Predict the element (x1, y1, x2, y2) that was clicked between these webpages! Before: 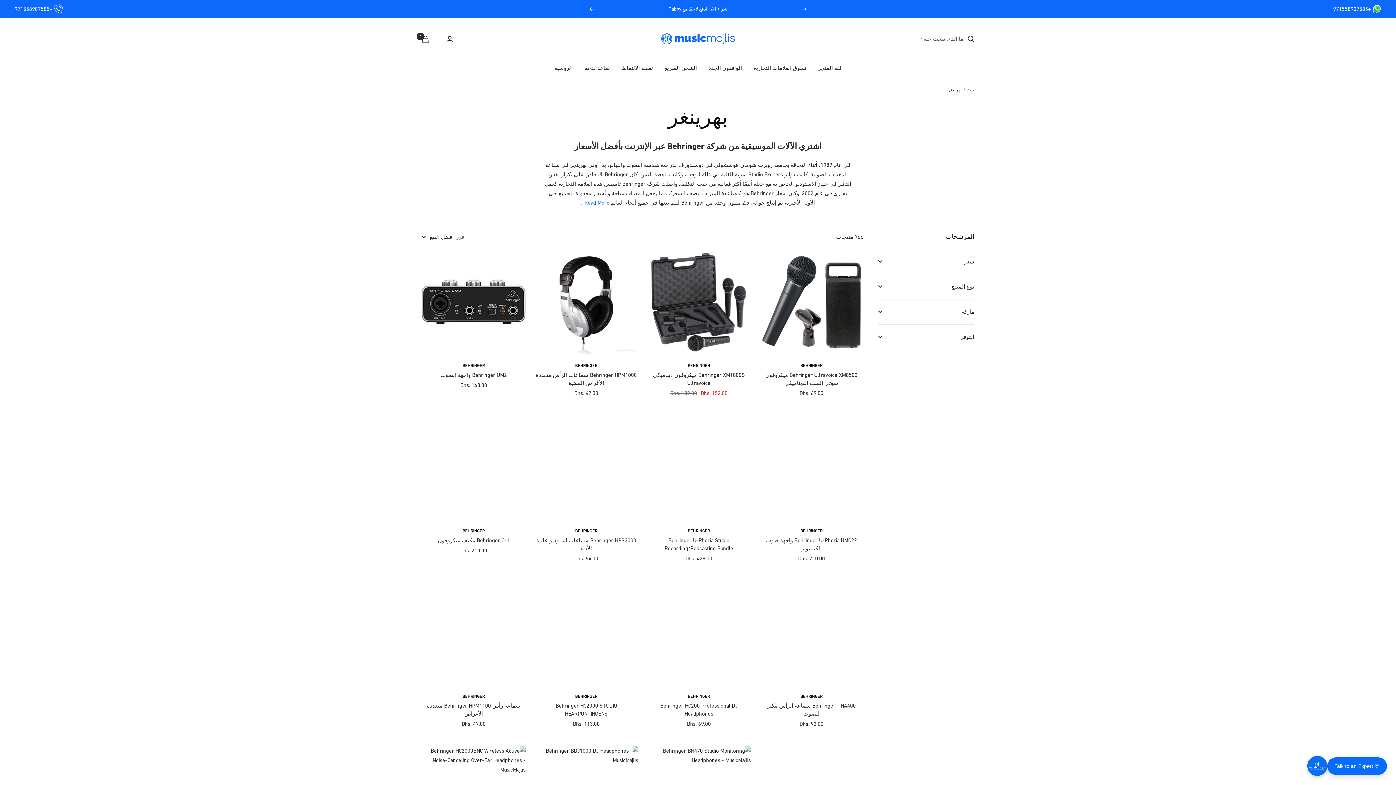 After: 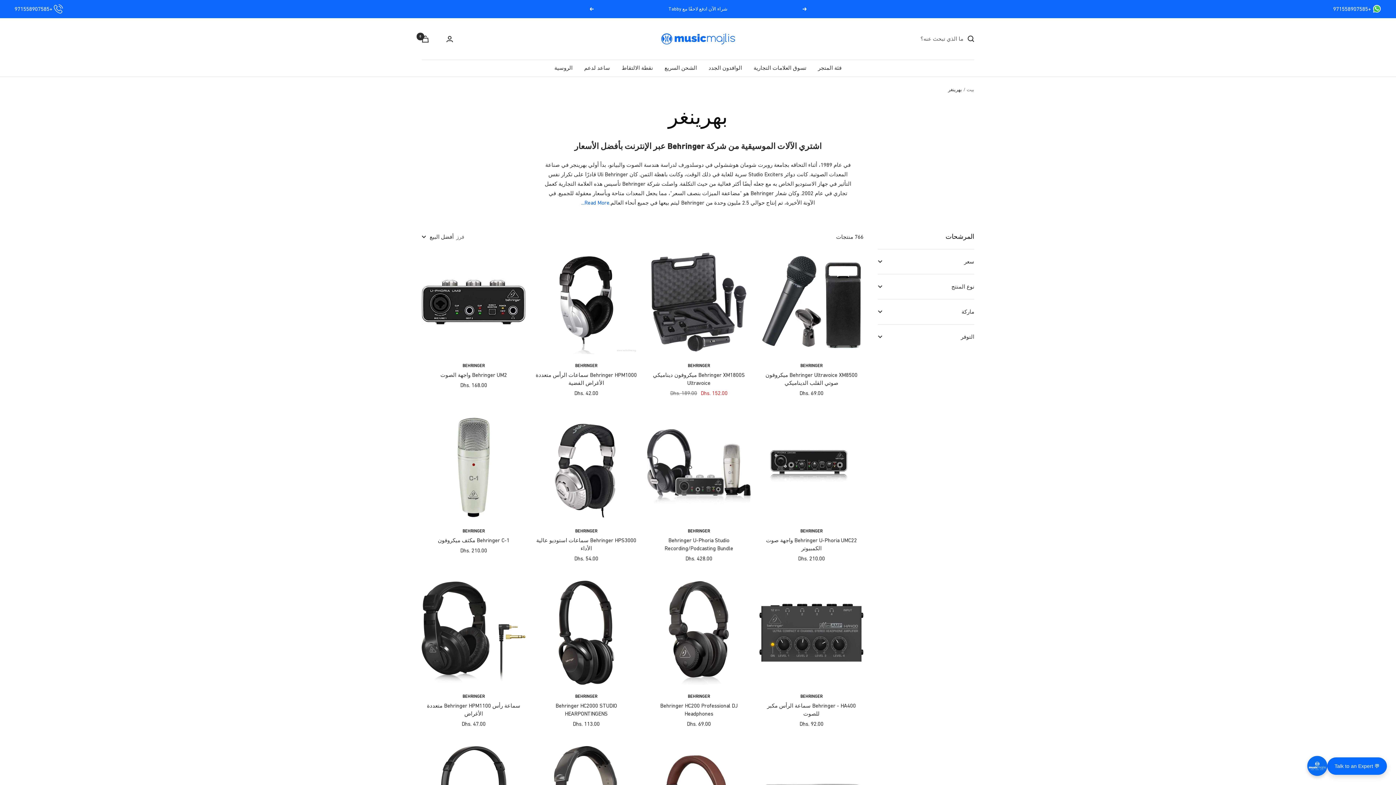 Action: label: سابق bbox: (802, 0, 807, 18)